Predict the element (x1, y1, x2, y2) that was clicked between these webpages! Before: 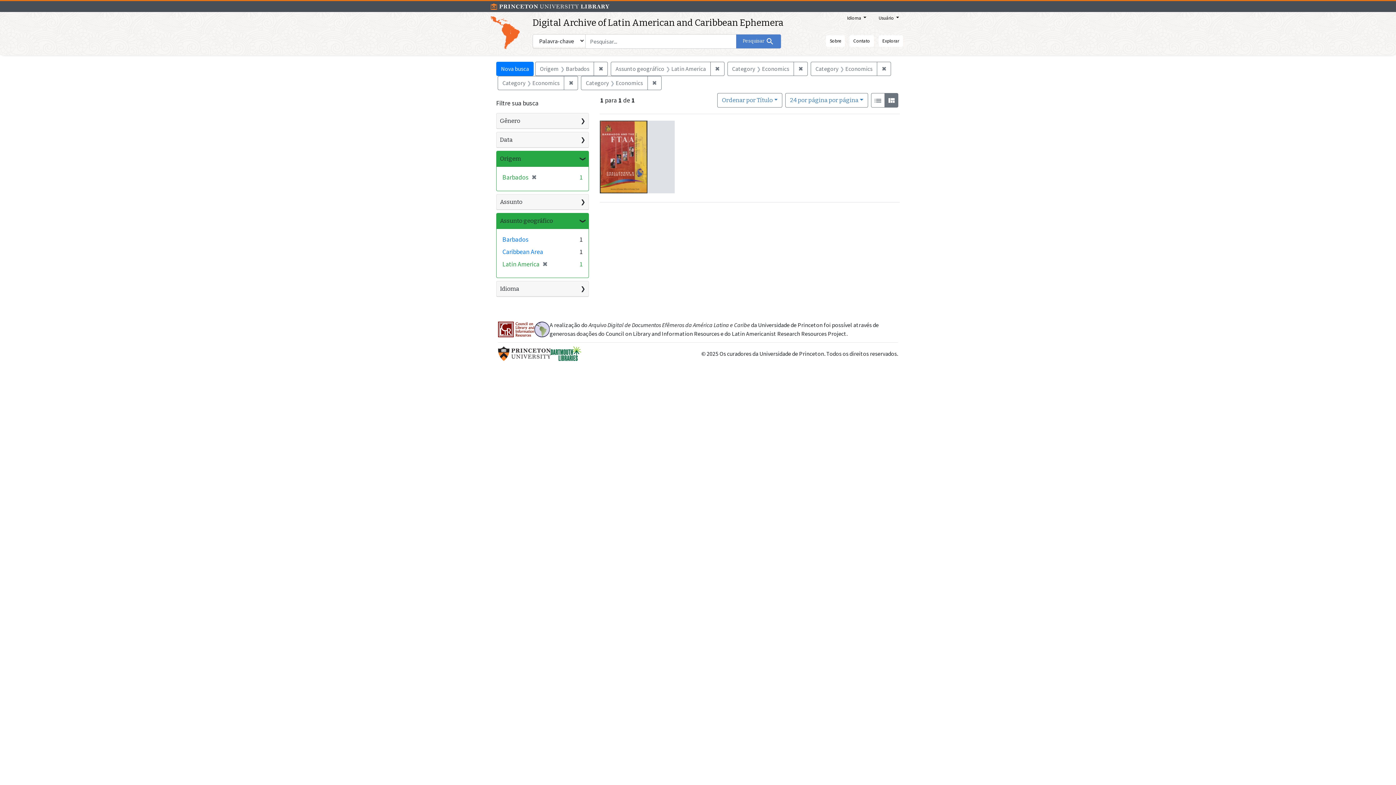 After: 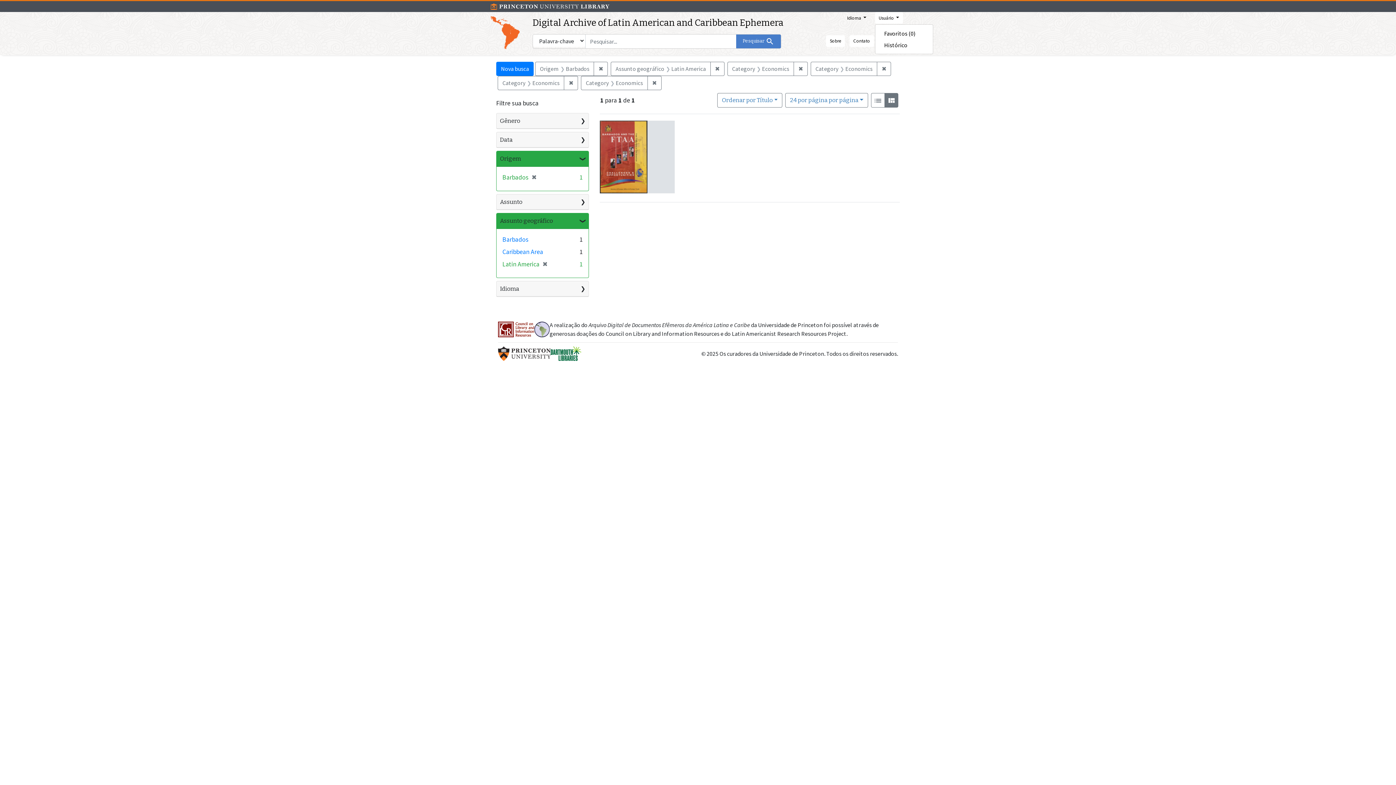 Action: label: Usuário  bbox: (875, 12, 903, 23)